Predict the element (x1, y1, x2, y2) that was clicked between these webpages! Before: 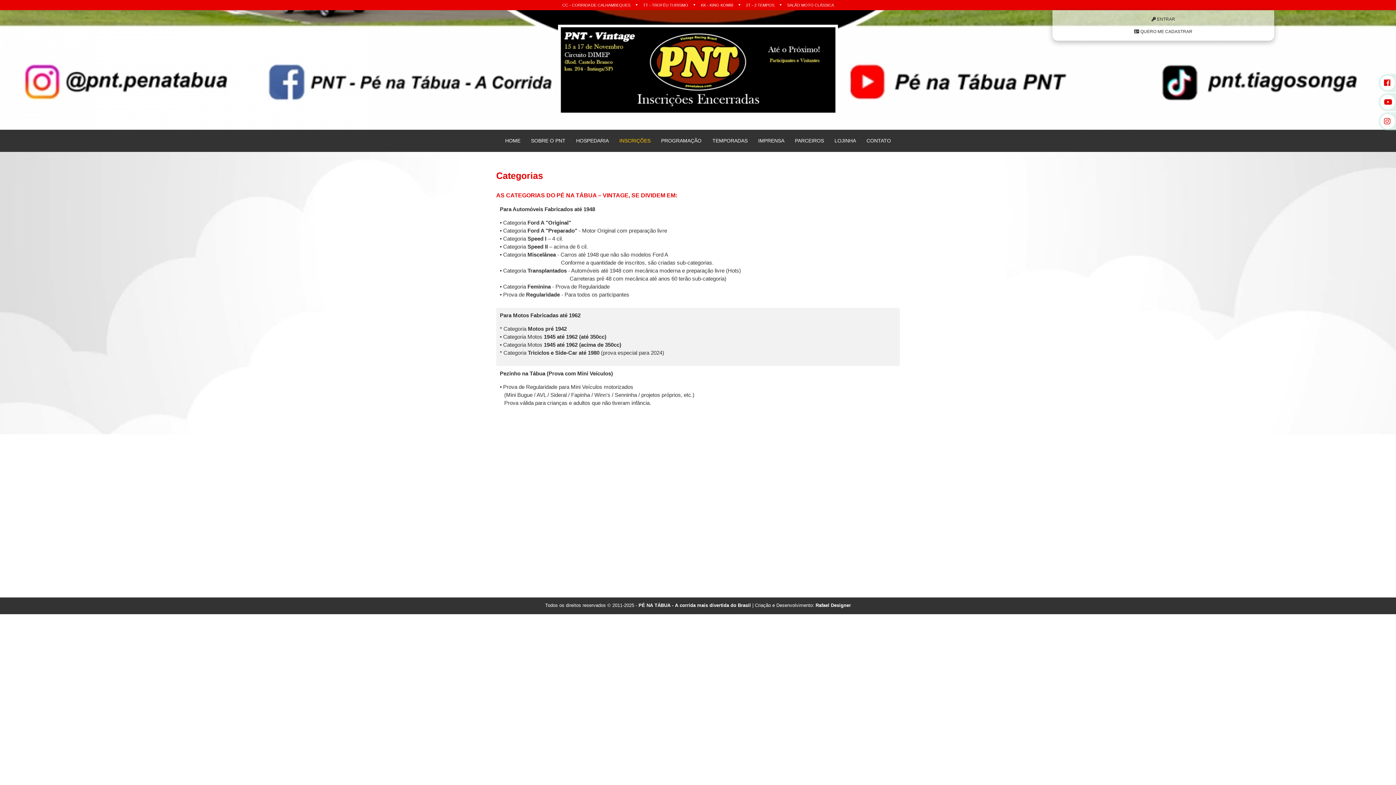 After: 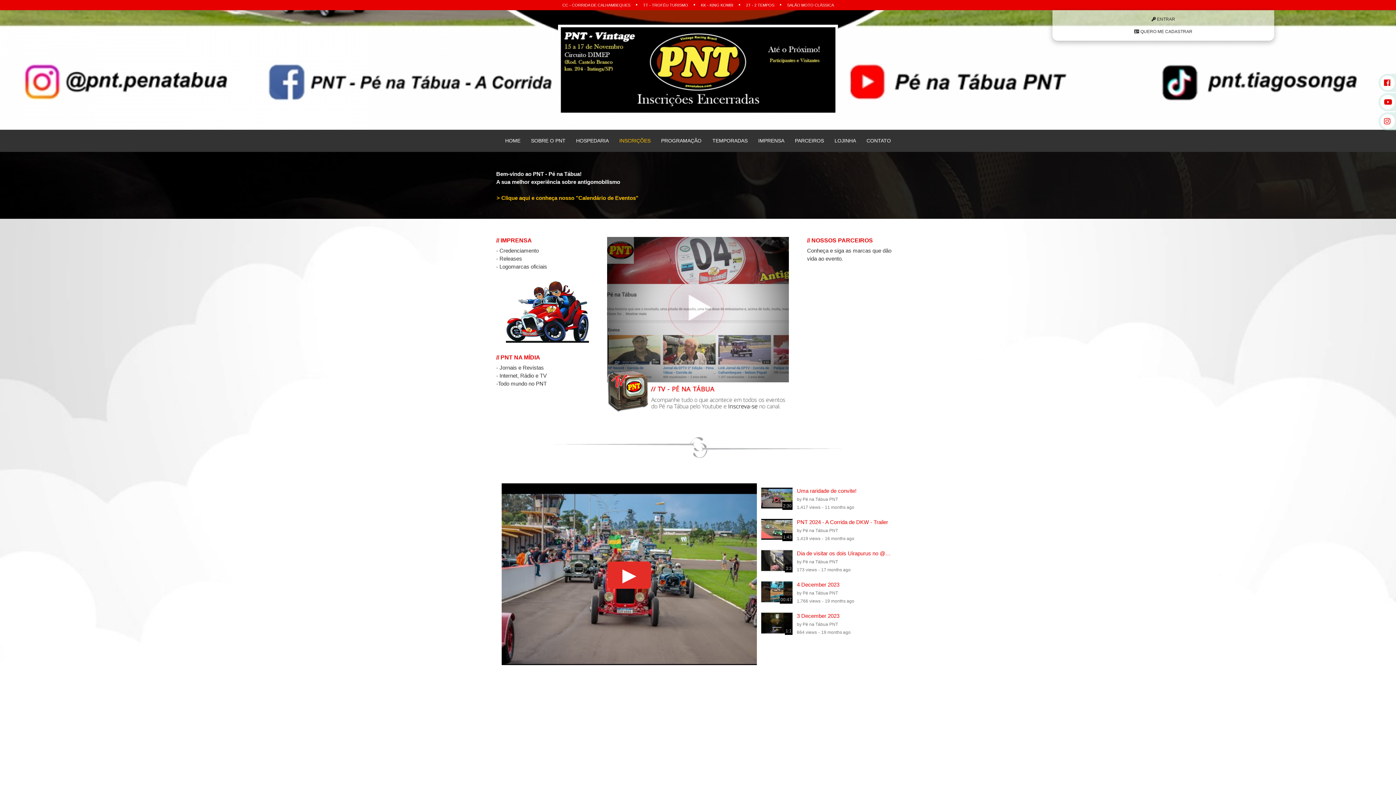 Action: label: CC - CORRIDA DE CALHAMBEQUES bbox: (558, 0, 634, 10)